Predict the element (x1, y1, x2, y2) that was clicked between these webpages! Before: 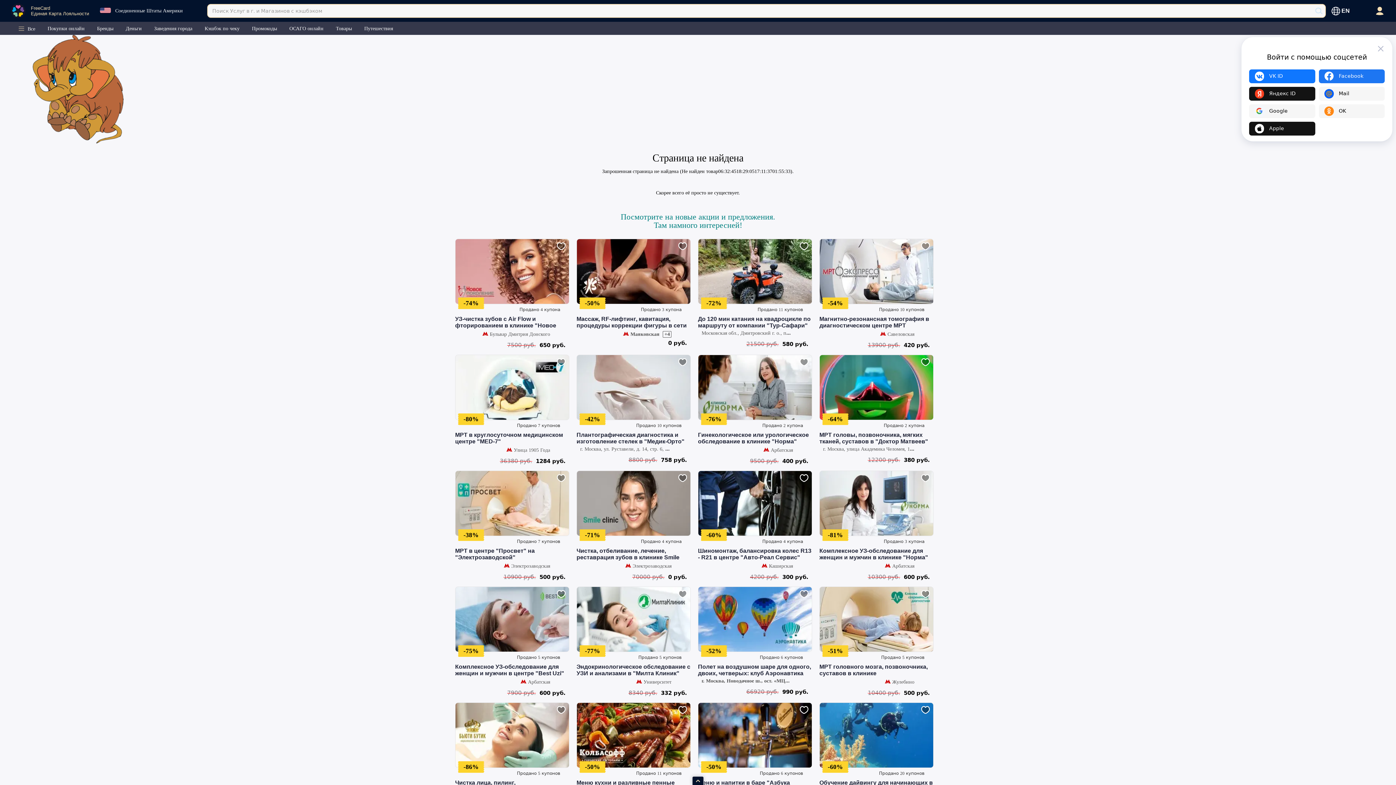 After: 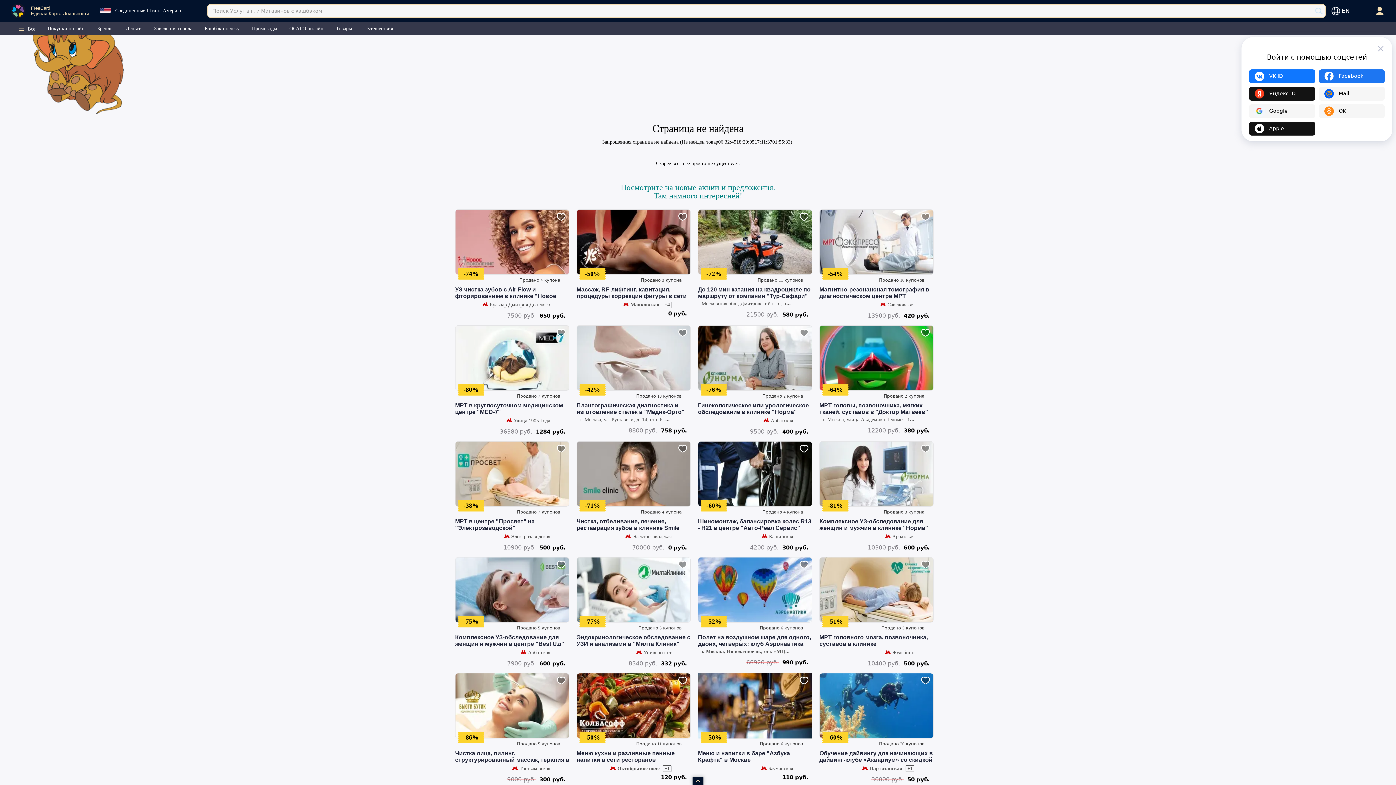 Action: bbox: (698, 702, 812, 814) label: Меню и напитки в баре "Азбука Крафта" в Москве
- 50%
Продано 6 купонов
 Бауманская
110 руб.